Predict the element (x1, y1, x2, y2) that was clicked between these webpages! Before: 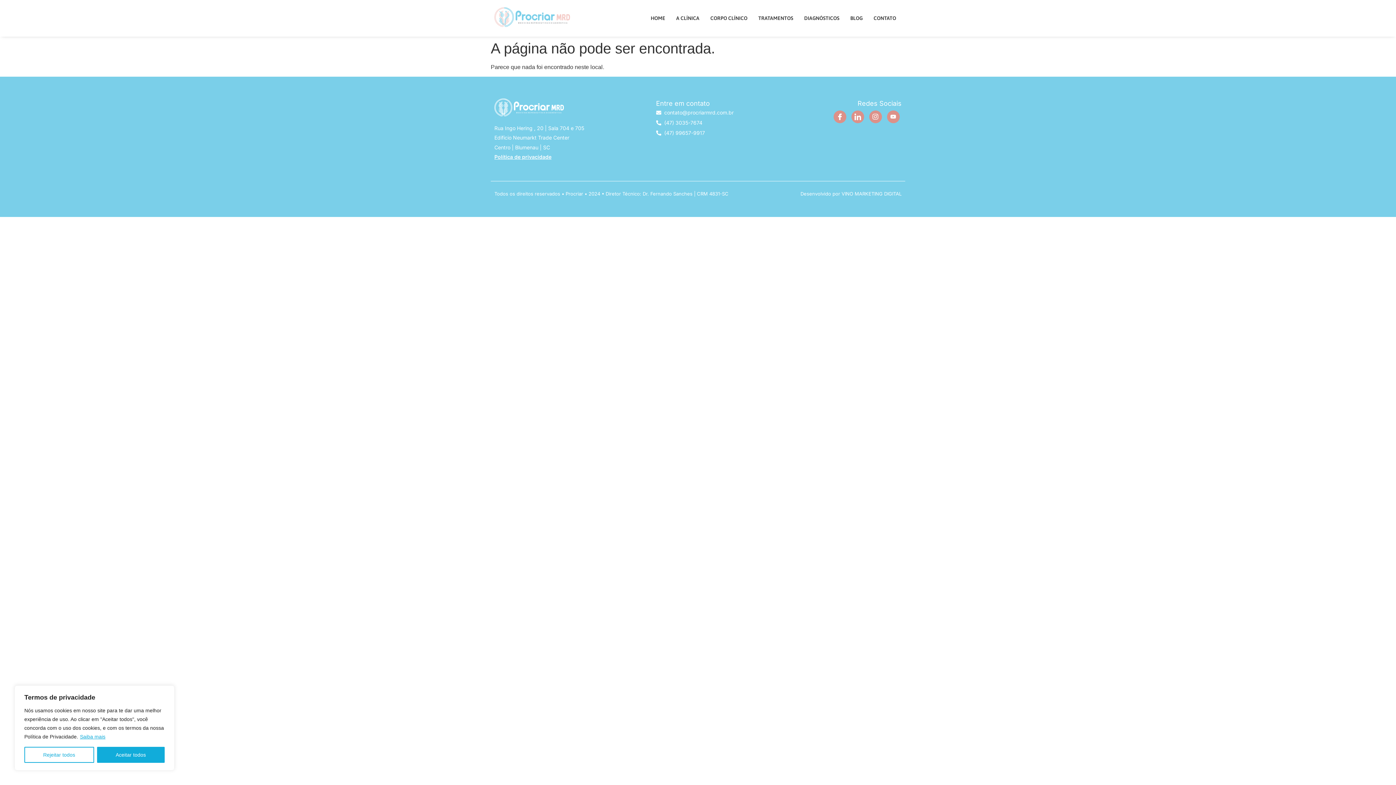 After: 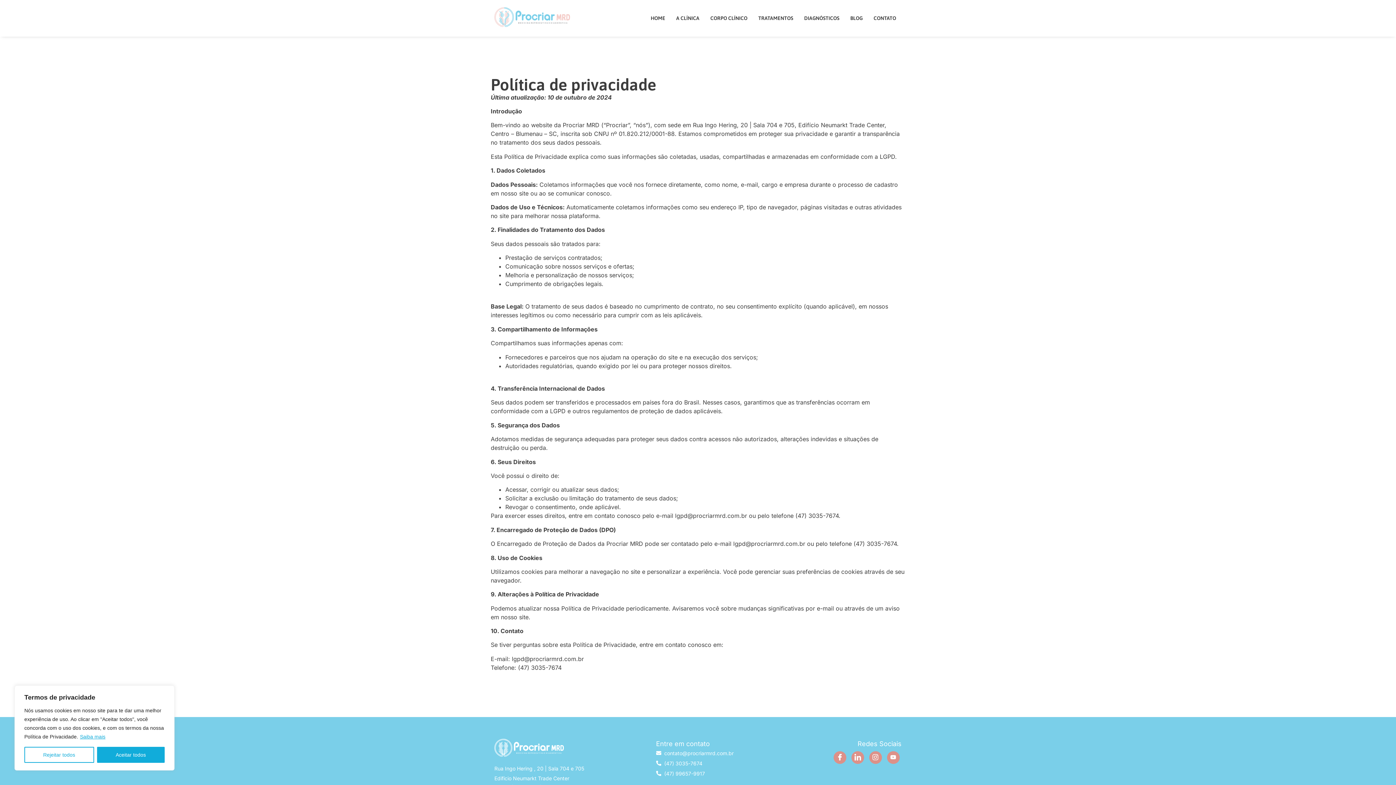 Action: label: Política de privacidade bbox: (494, 153, 551, 160)